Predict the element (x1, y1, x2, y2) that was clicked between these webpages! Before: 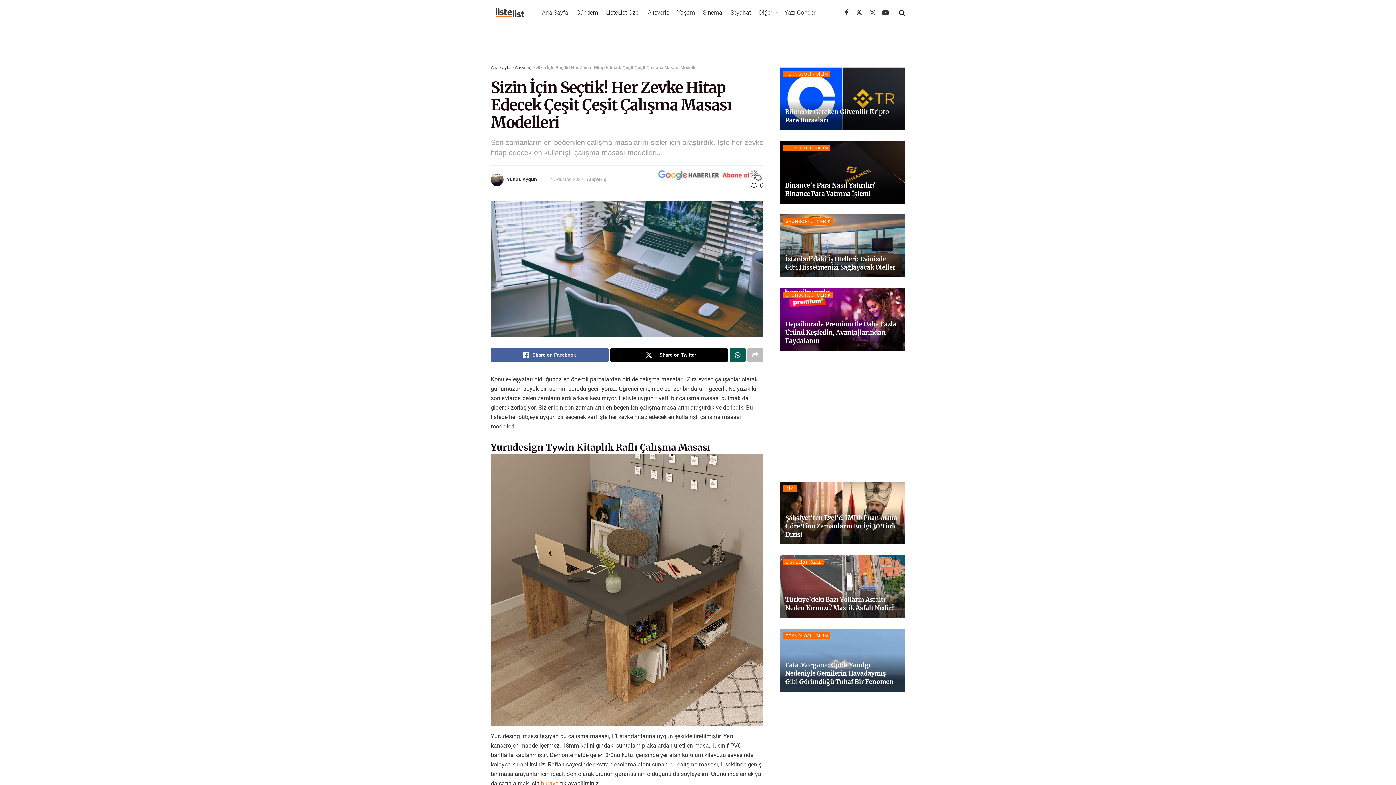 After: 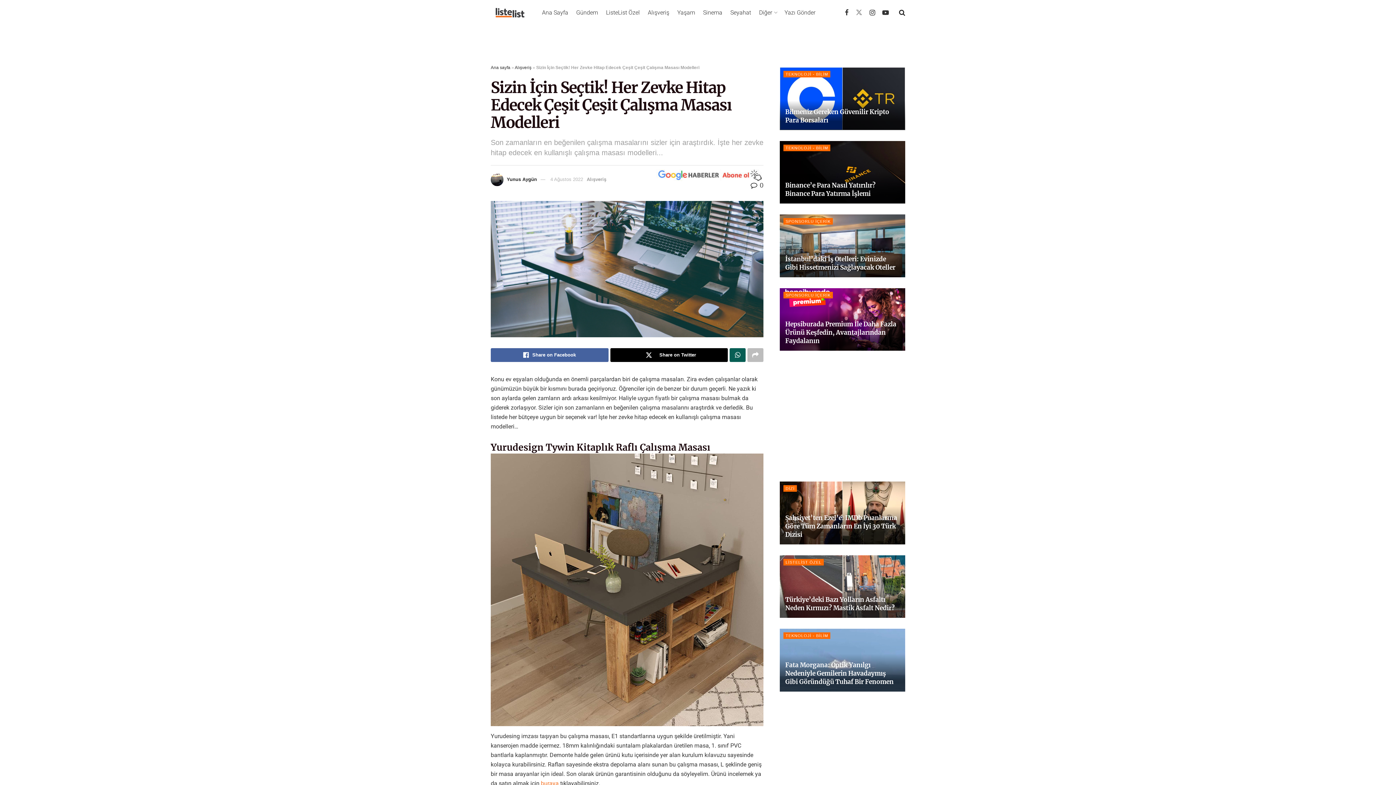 Action: bbox: (856, 8, 862, 17) label: Find us on Twitter